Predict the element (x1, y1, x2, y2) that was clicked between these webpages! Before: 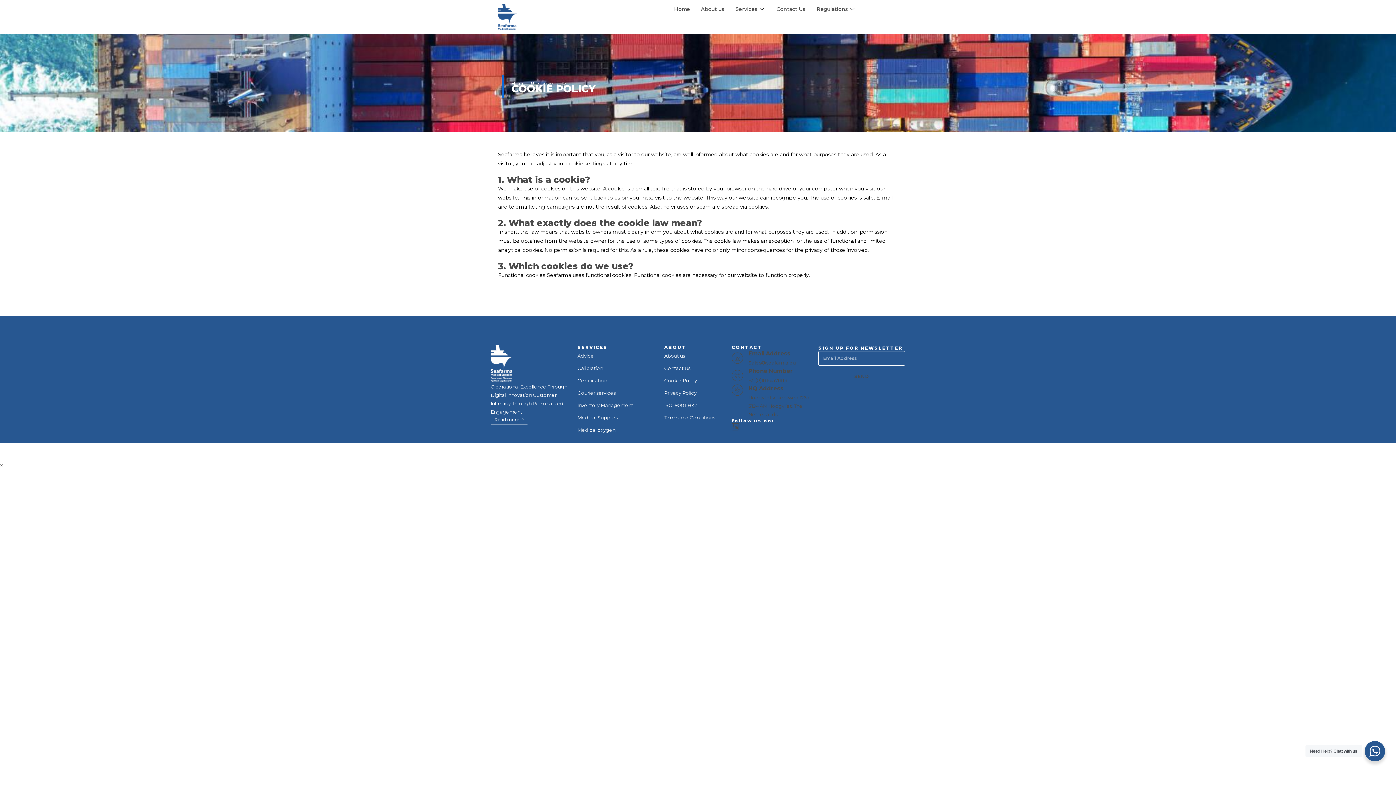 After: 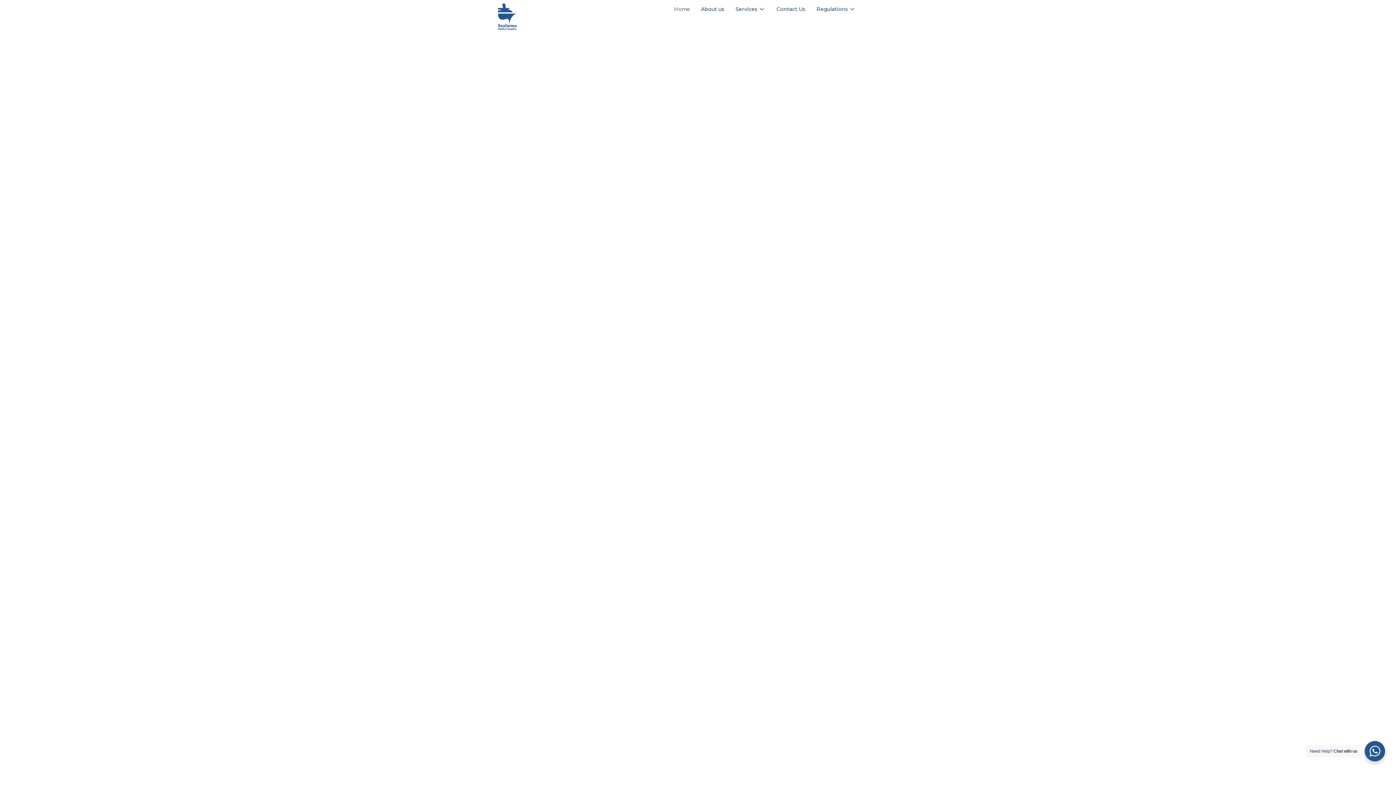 Action: bbox: (668, 3, 695, 14) label: Home